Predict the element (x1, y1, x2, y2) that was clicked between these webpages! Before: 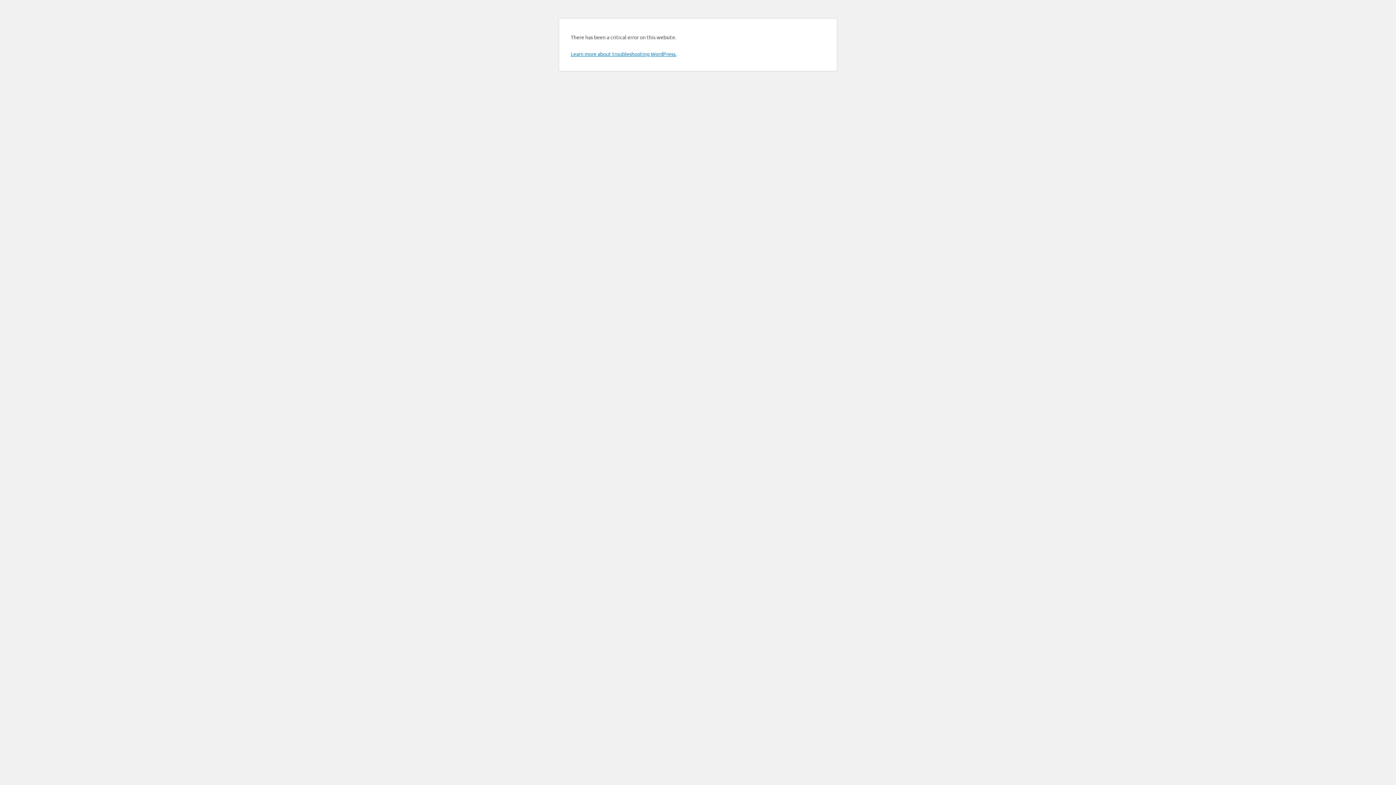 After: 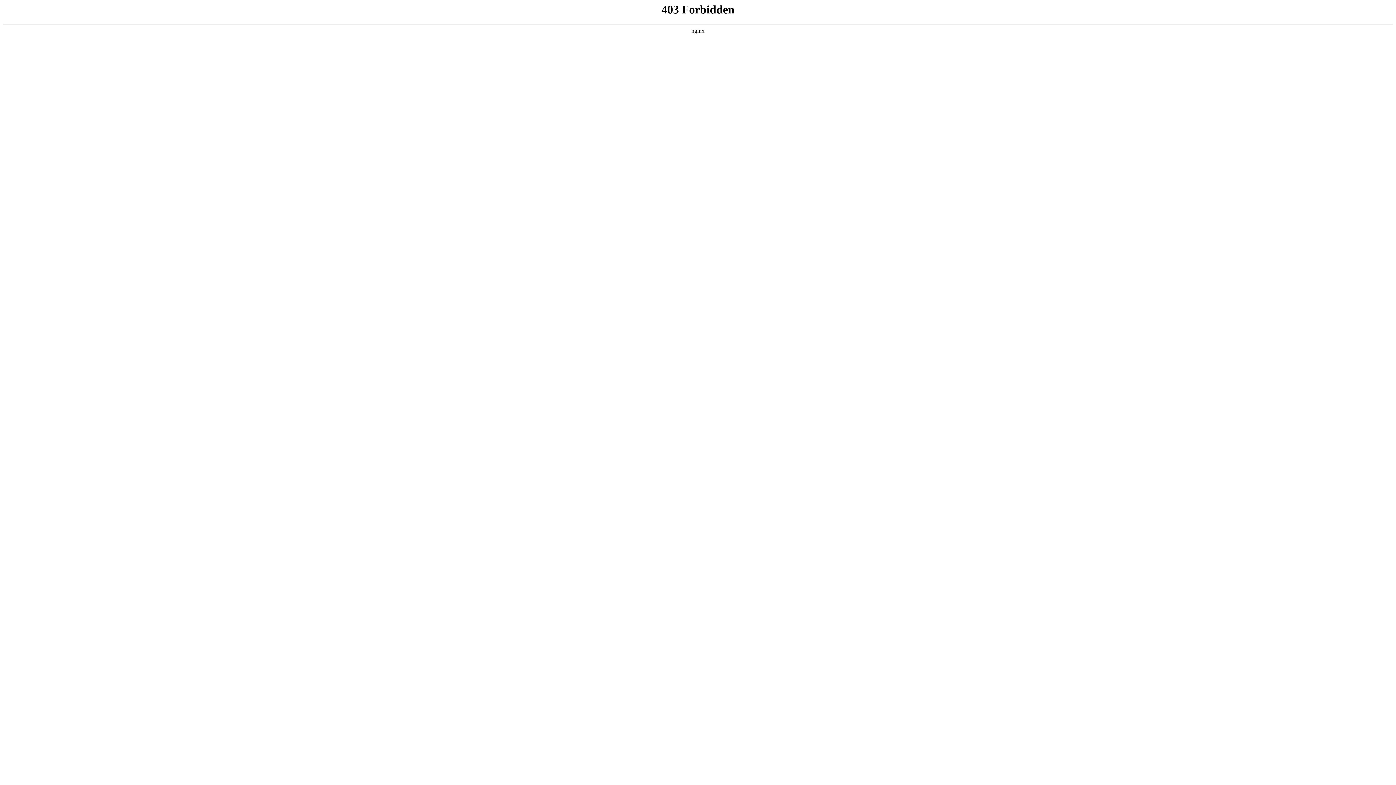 Action: bbox: (570, 50, 676, 57) label: Learn more about troubleshooting WordPress.